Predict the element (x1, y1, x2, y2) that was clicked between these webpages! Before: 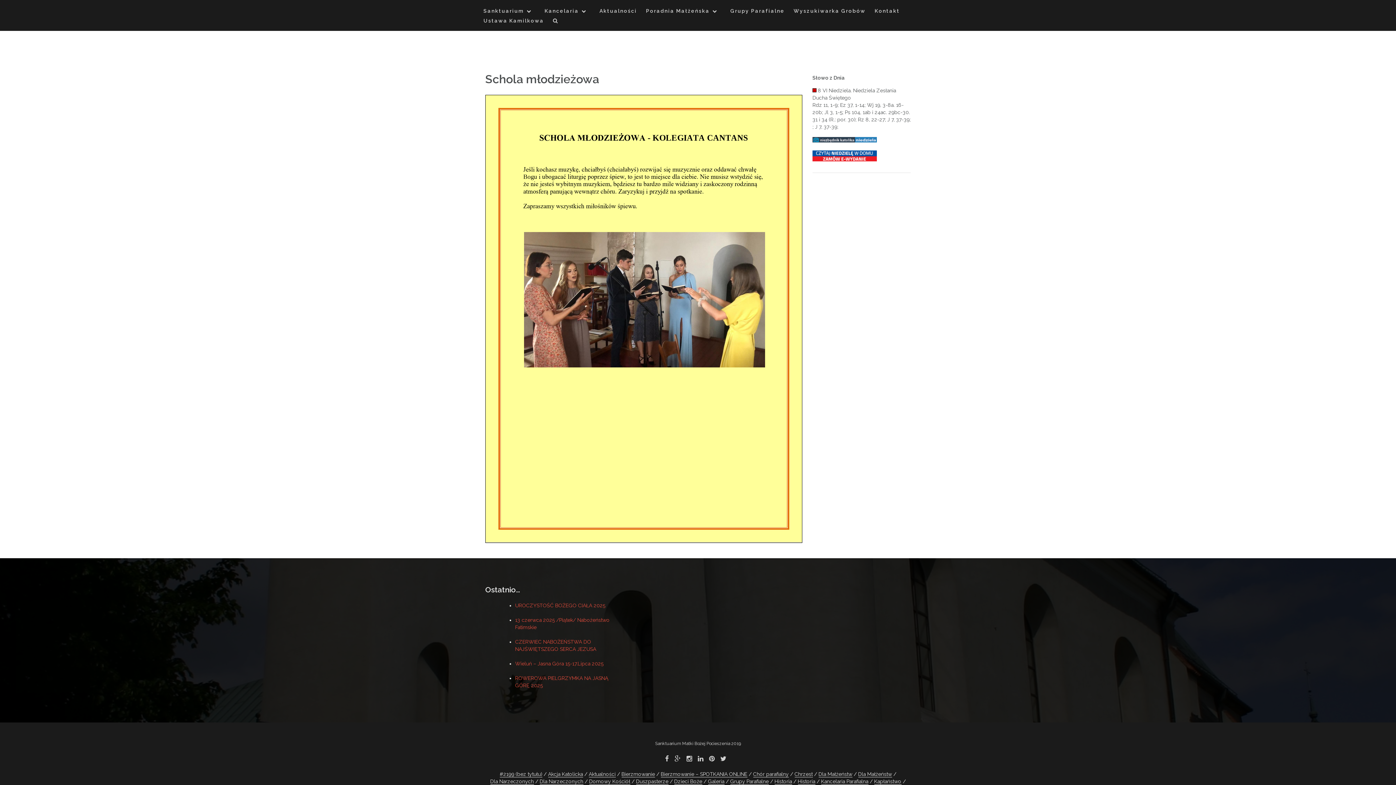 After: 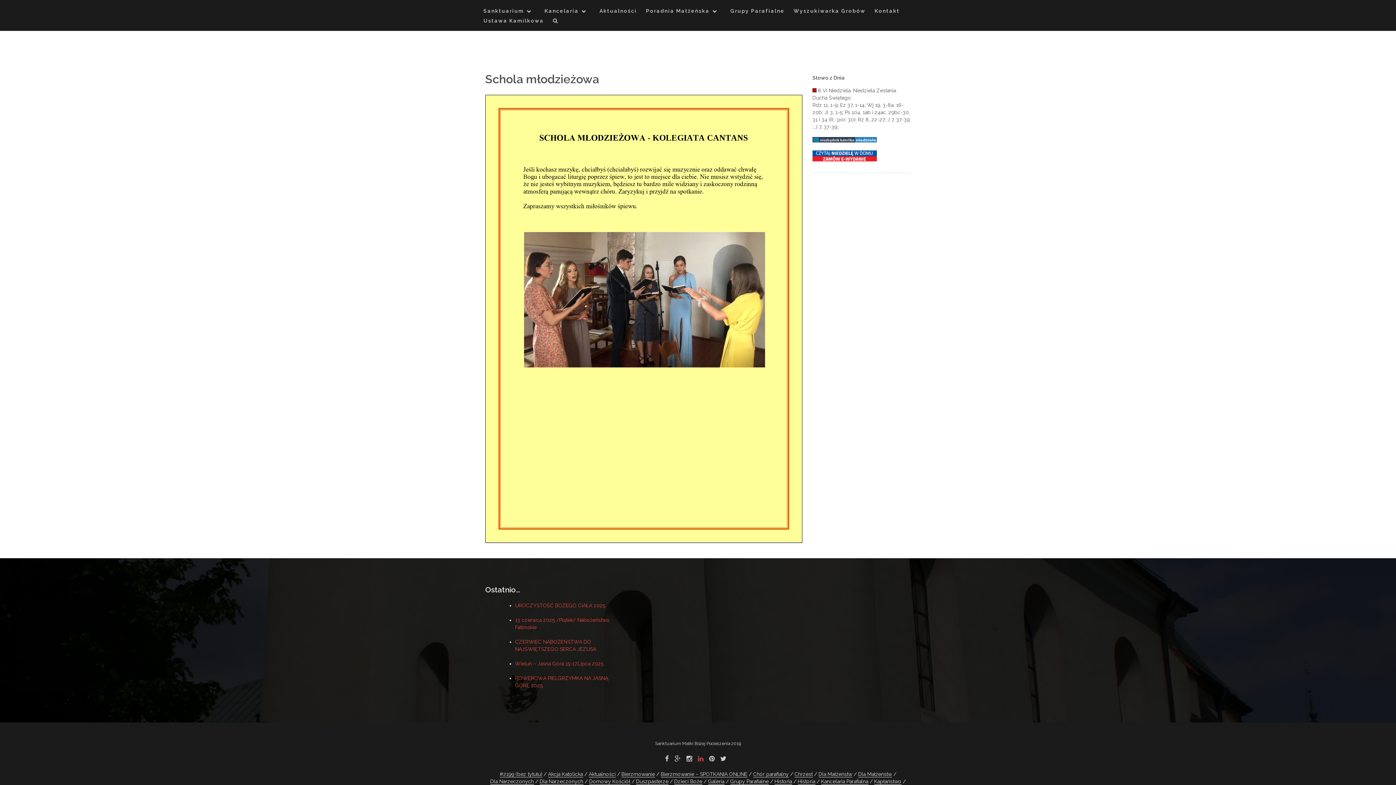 Action: bbox: (698, 754, 703, 763)